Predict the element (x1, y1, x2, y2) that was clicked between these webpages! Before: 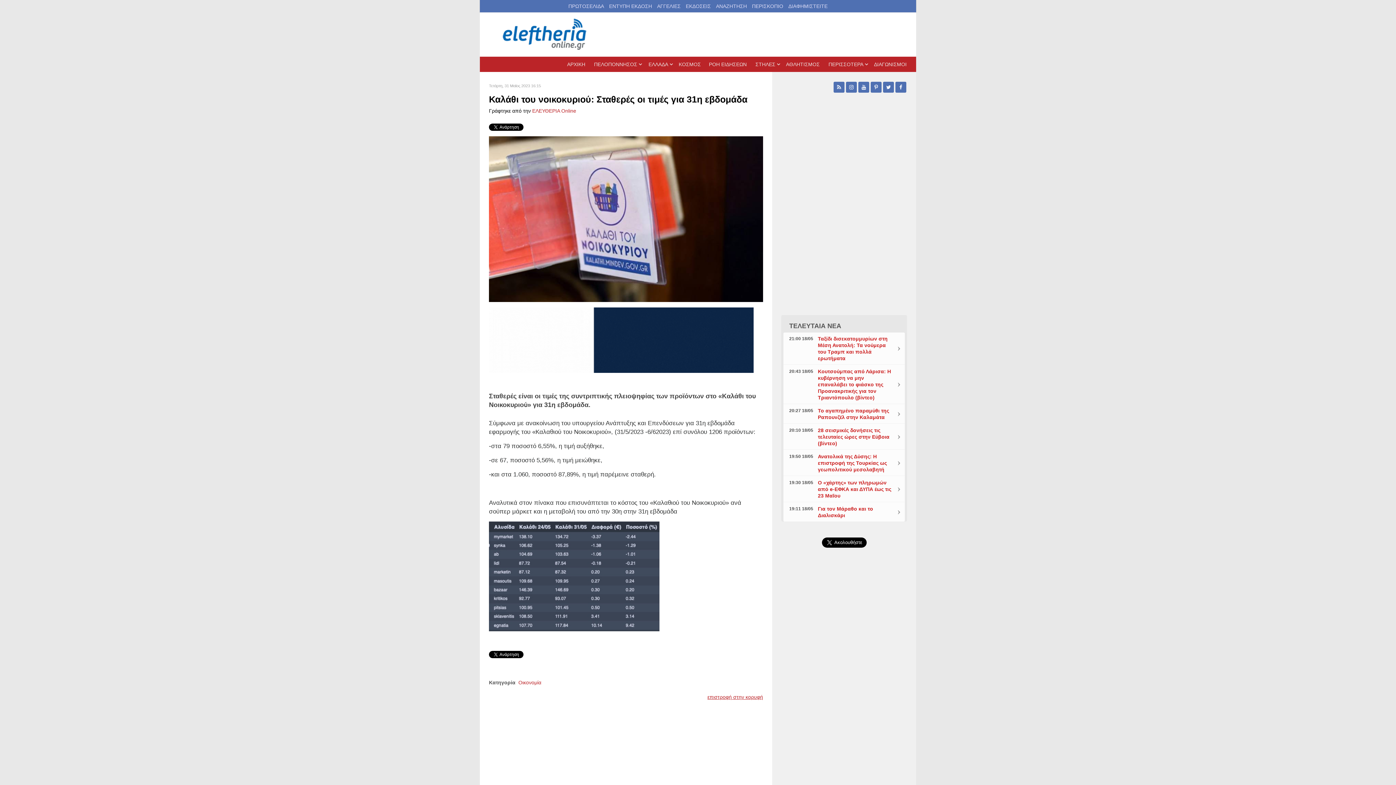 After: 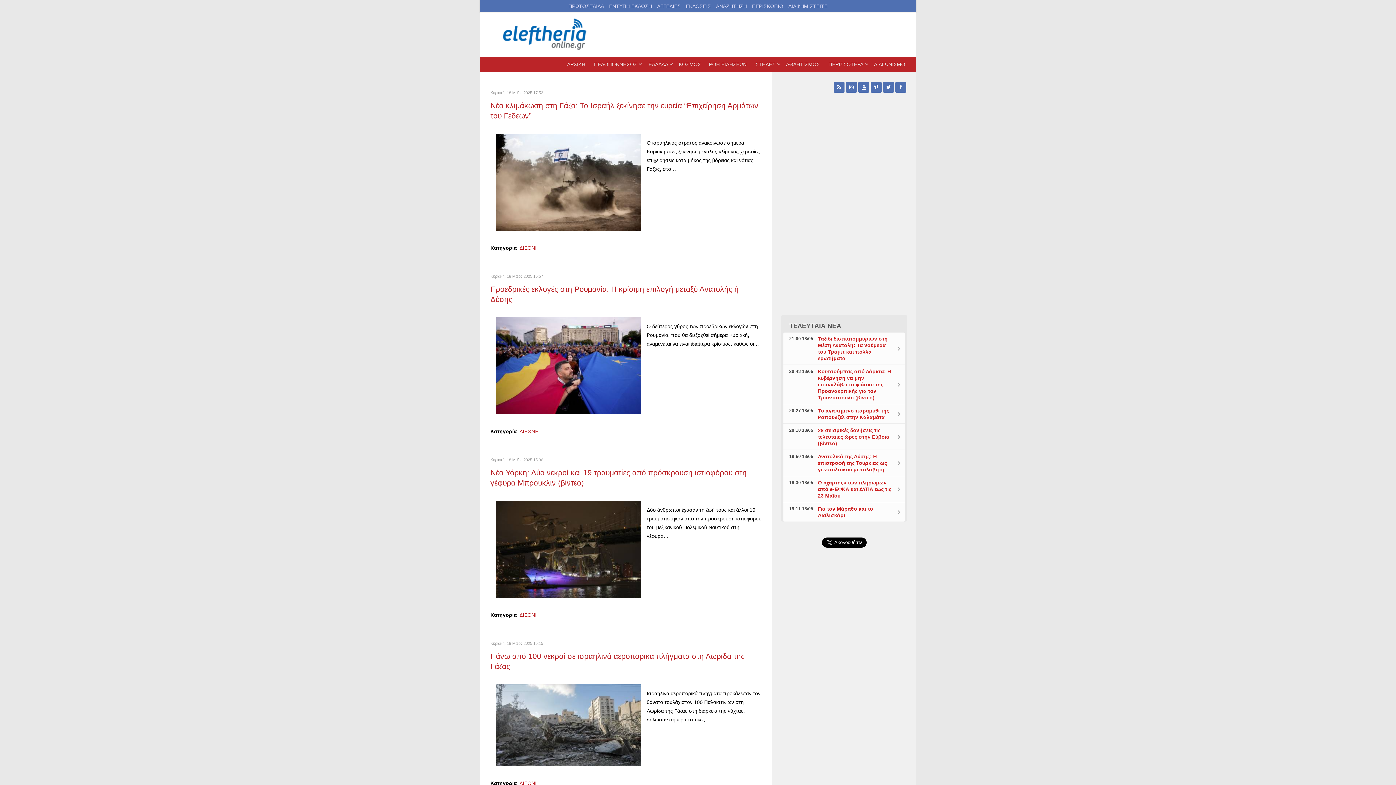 Action: bbox: (675, 57, 704, 71) label: ΚΟΣΜΟΣ